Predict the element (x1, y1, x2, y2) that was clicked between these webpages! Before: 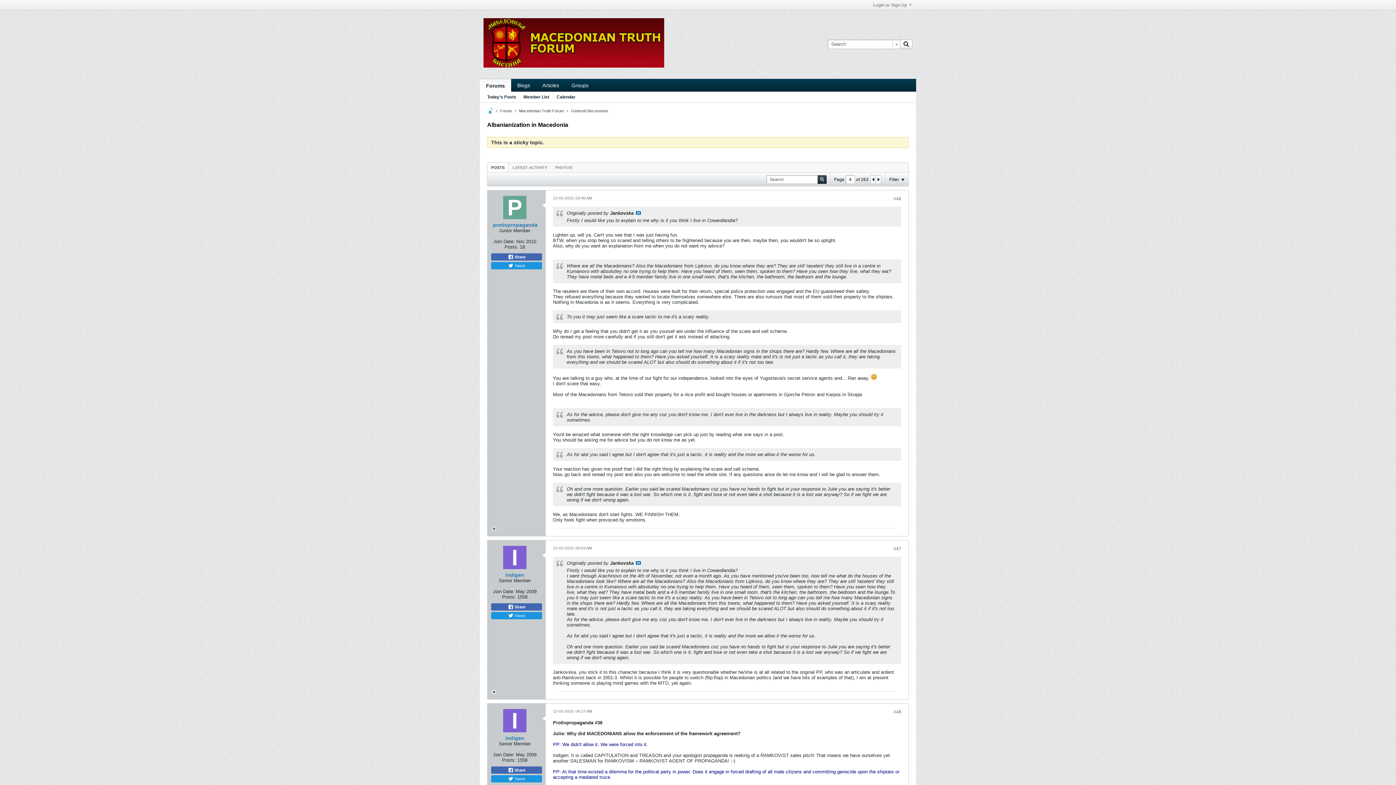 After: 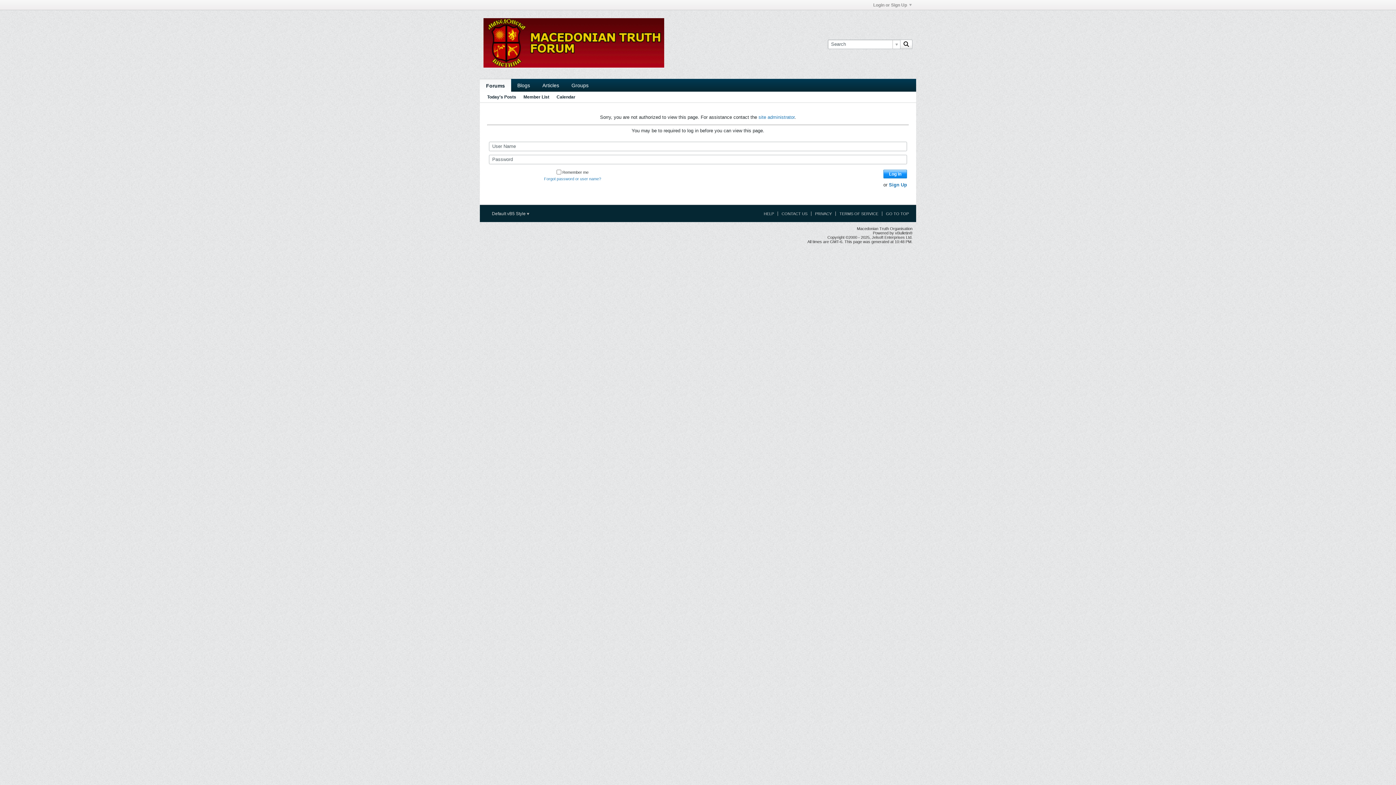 Action: bbox: (505, 735, 524, 741) label: indigen